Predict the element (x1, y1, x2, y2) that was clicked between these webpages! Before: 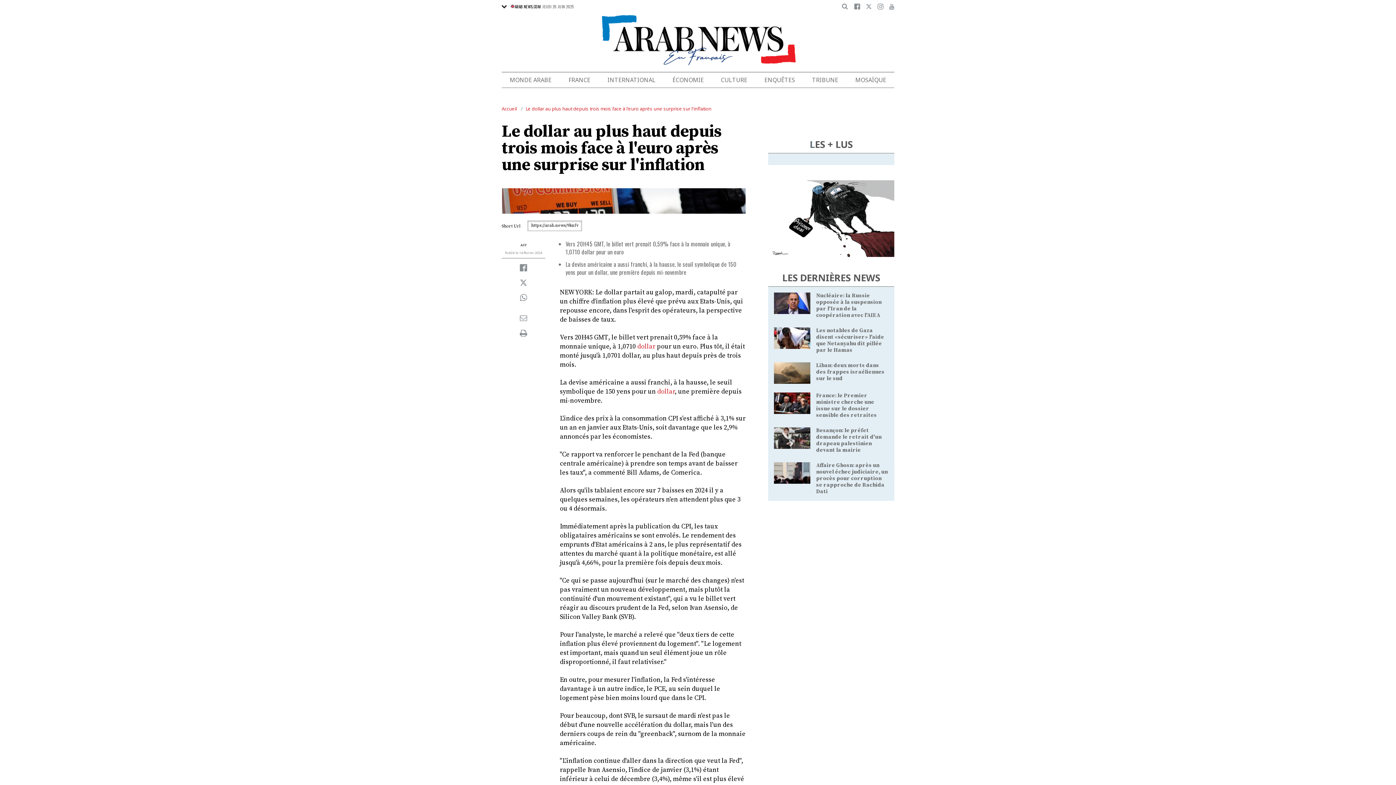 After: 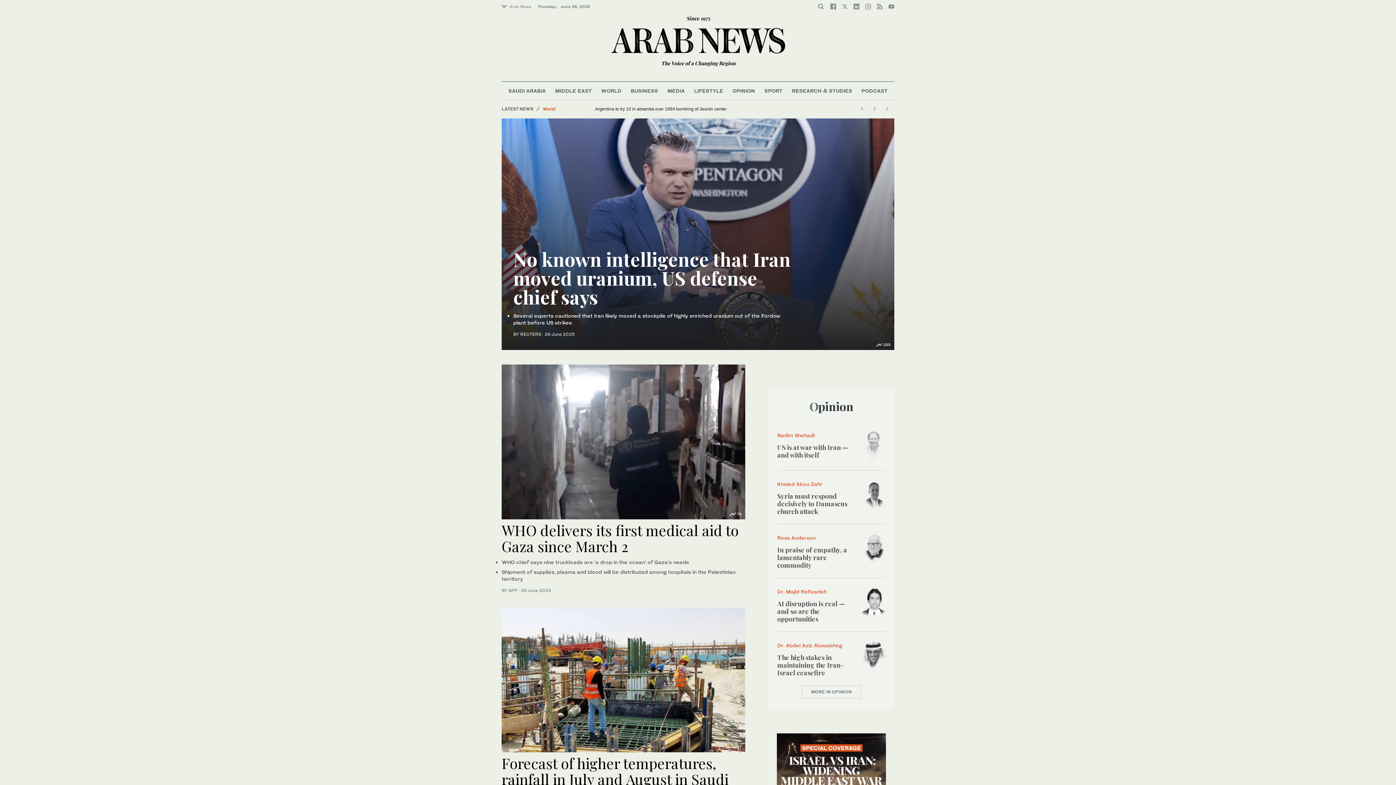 Action: bbox: (510, 3, 541, 9) label: ARAB NEWS.COM